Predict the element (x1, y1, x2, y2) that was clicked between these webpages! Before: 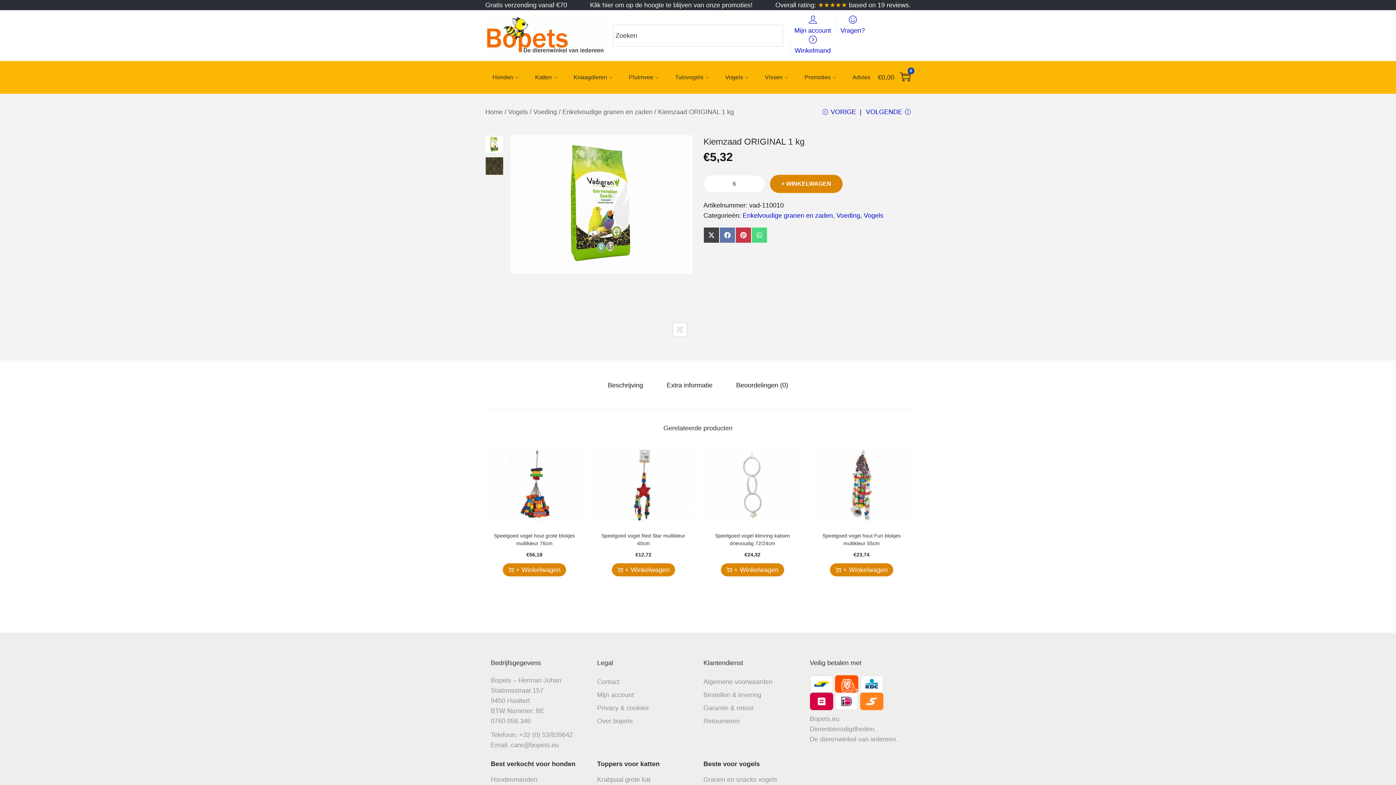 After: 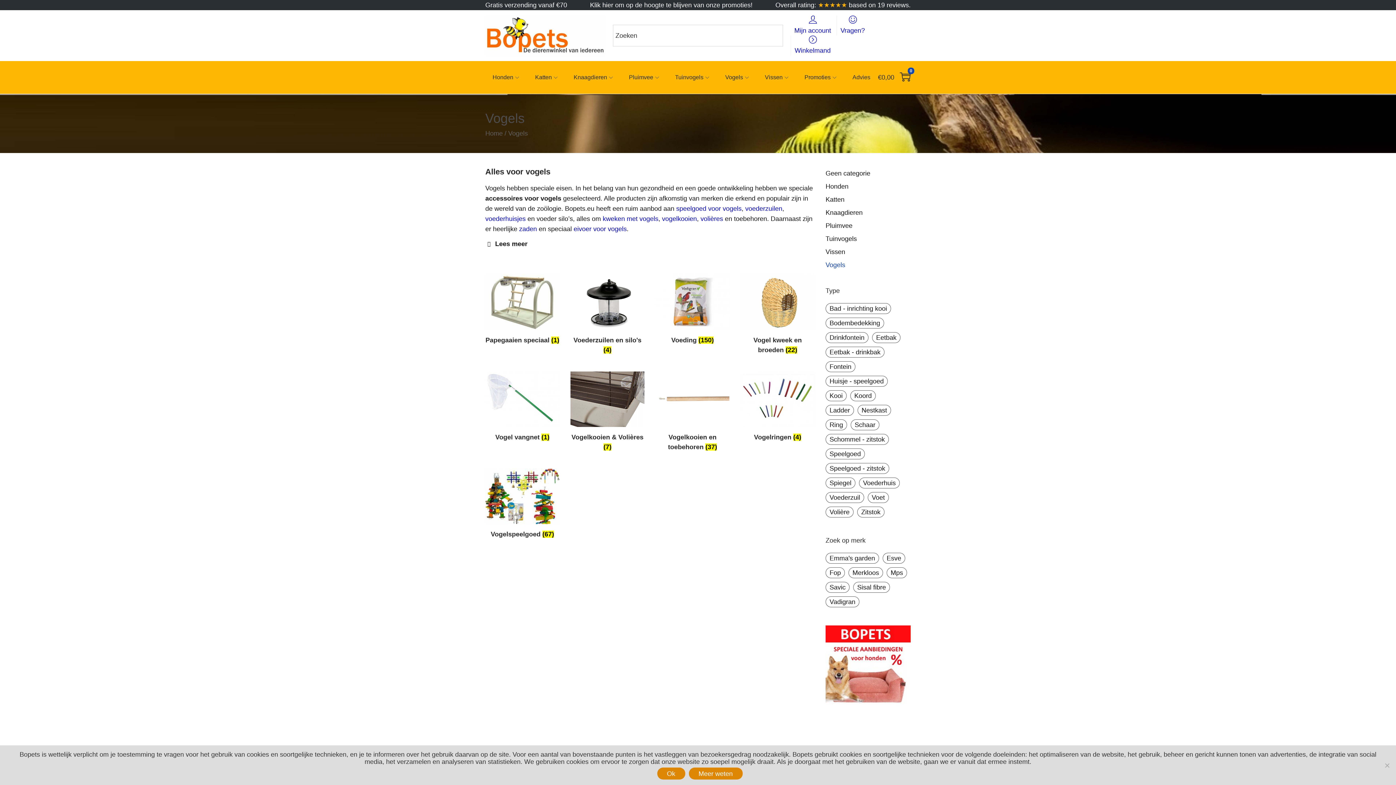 Action: label: Vogels bbox: (508, 108, 528, 115)